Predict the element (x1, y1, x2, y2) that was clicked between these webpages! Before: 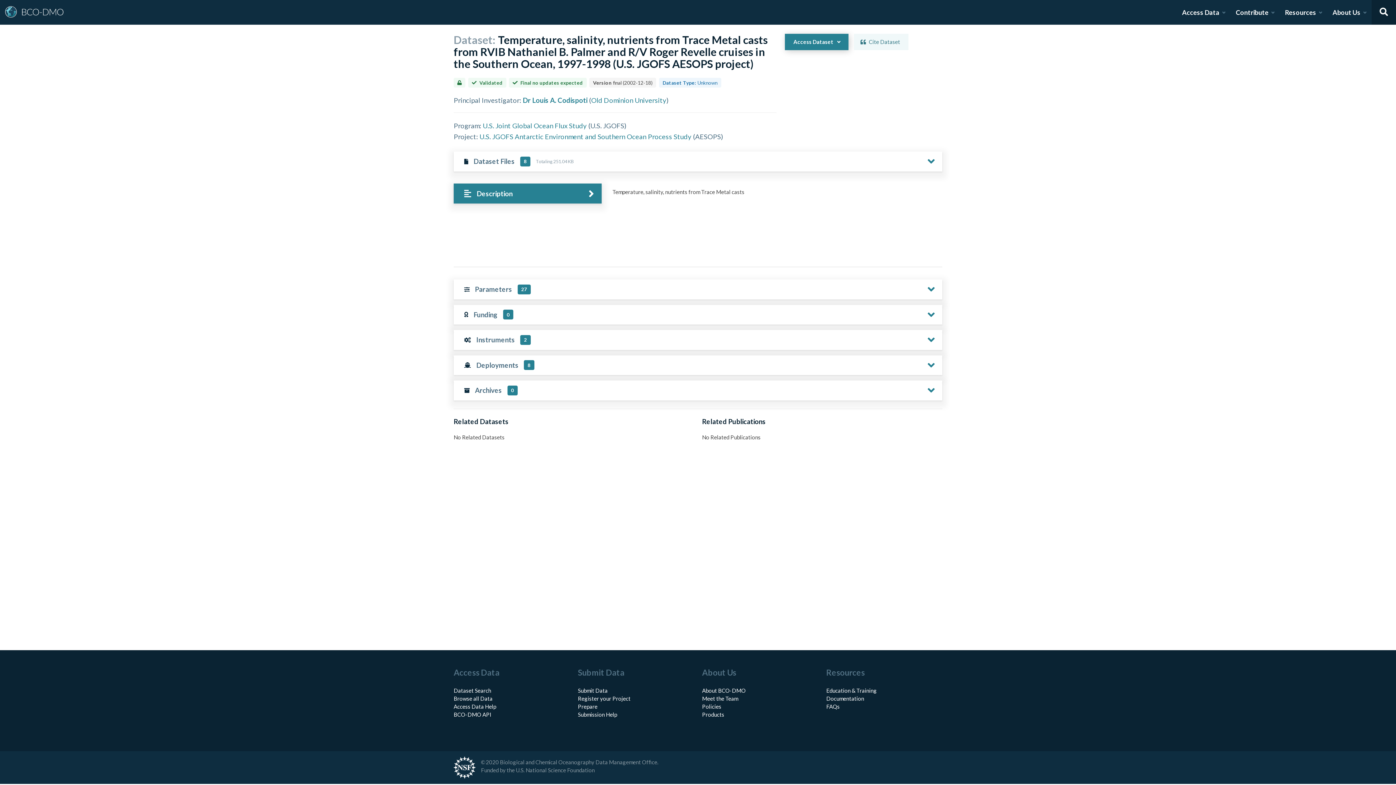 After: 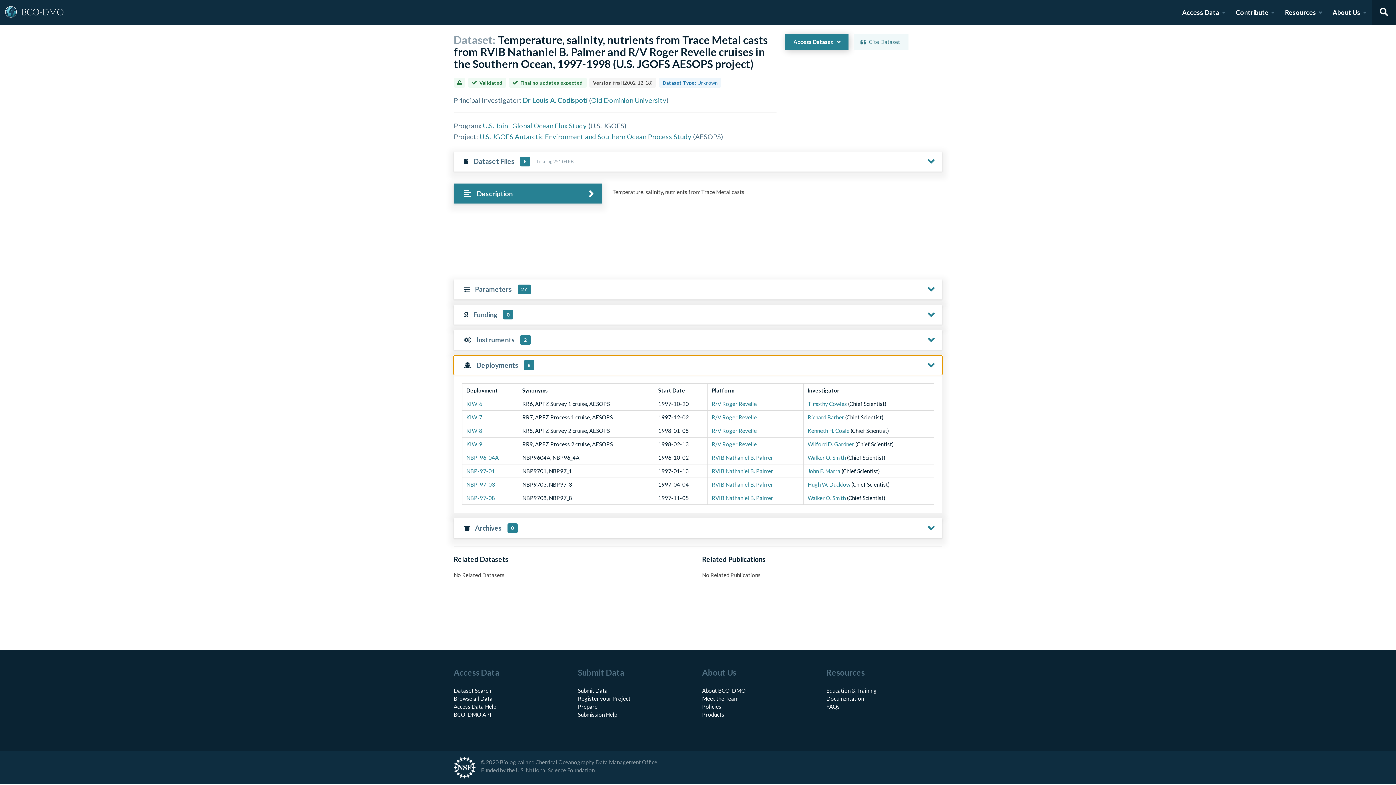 Action: label: Deployments
8 bbox: (453, 355, 942, 375)